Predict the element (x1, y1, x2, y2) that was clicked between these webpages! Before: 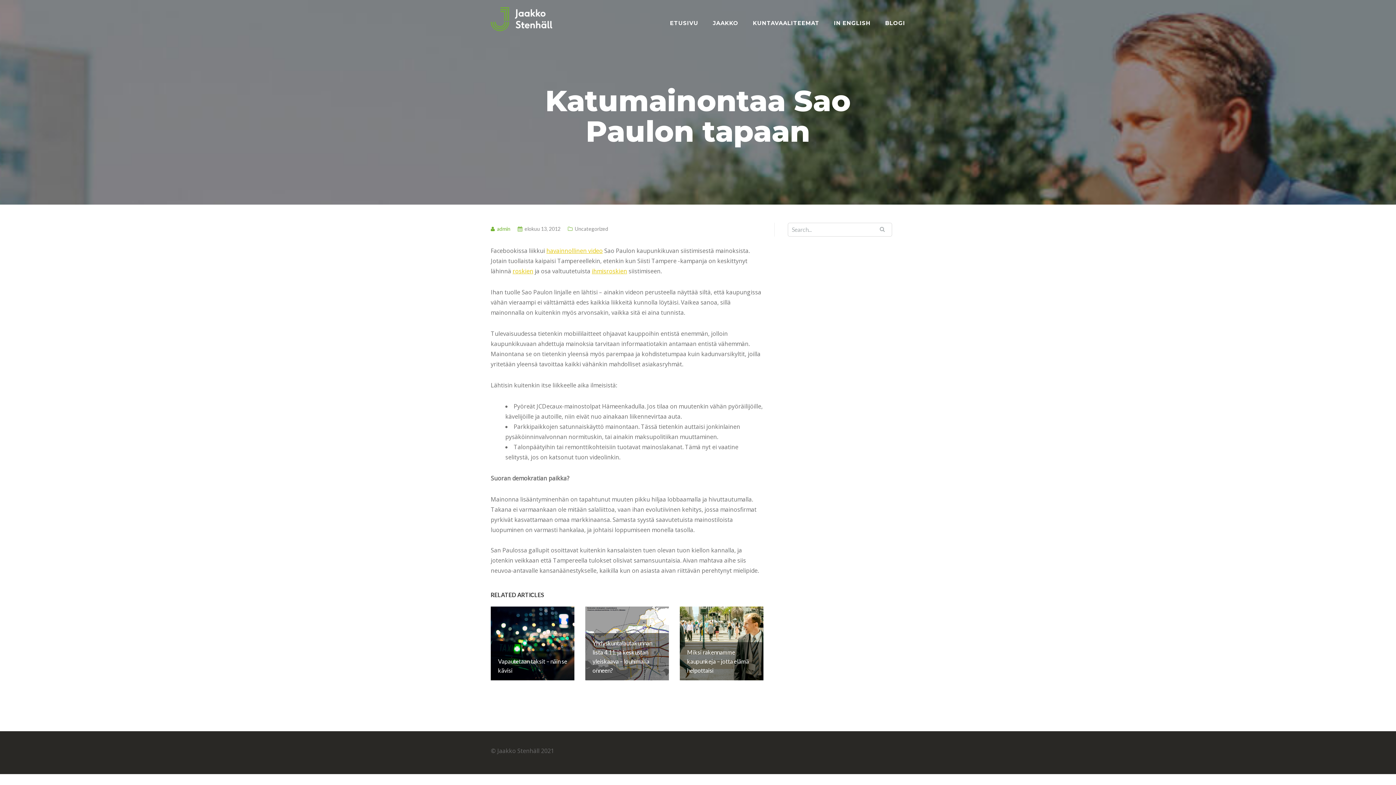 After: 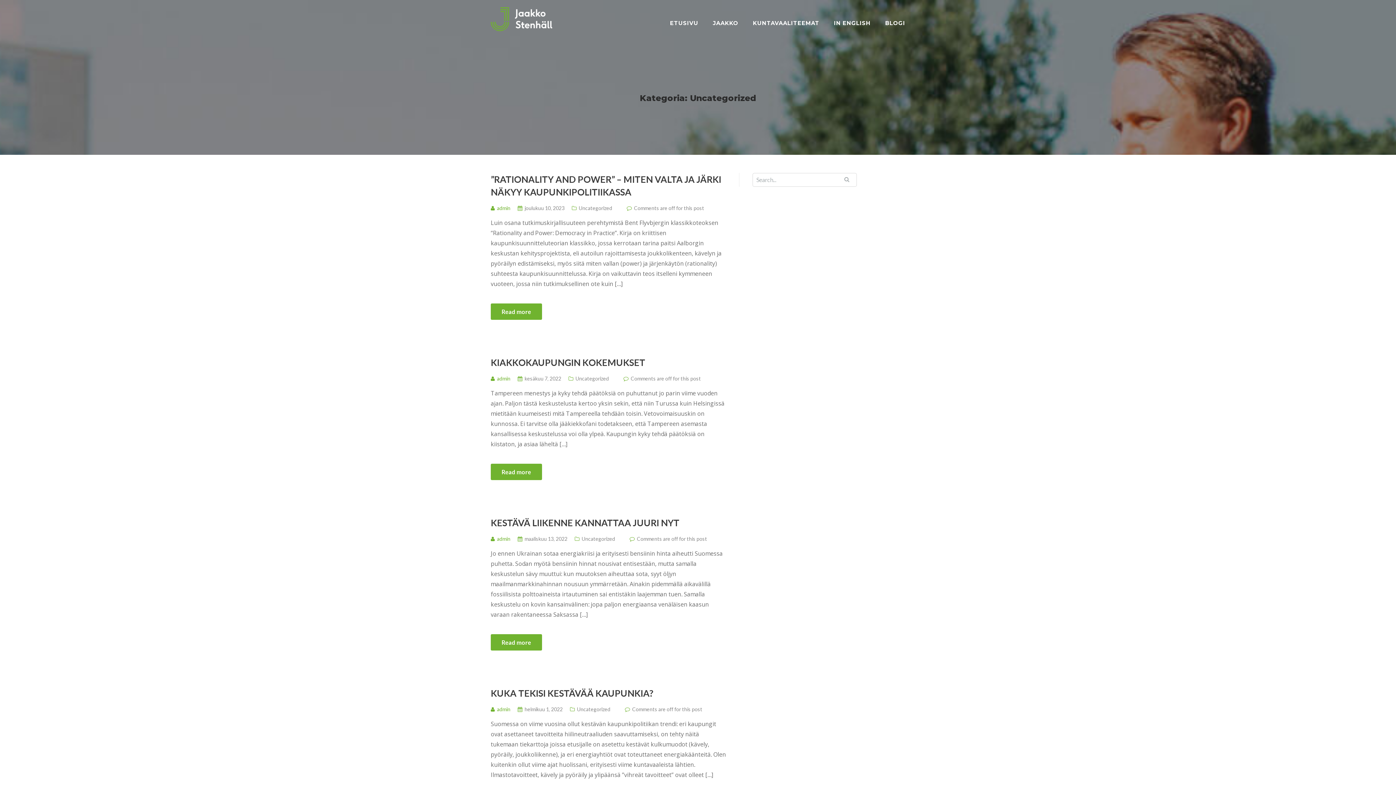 Action: bbox: (574, 225, 608, 232) label: Uncategorized